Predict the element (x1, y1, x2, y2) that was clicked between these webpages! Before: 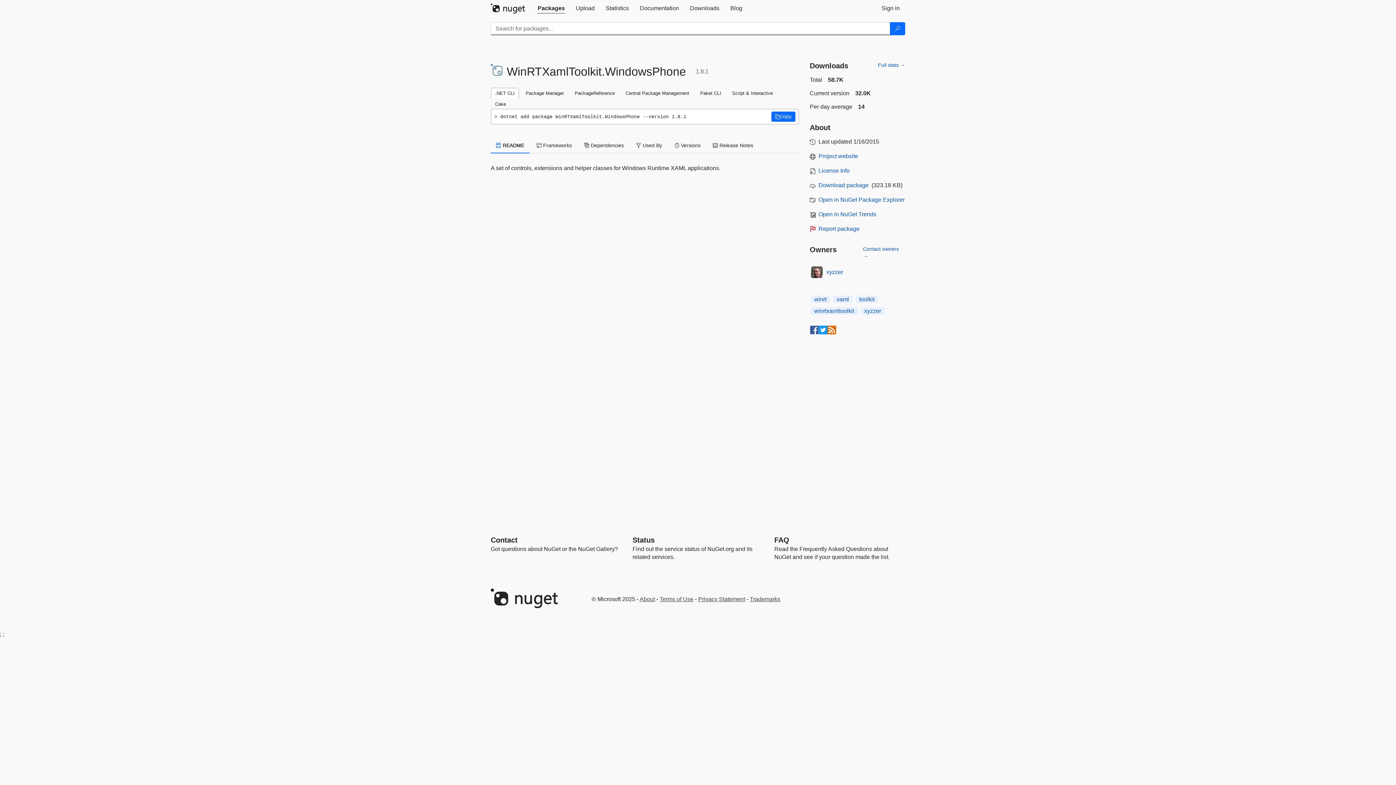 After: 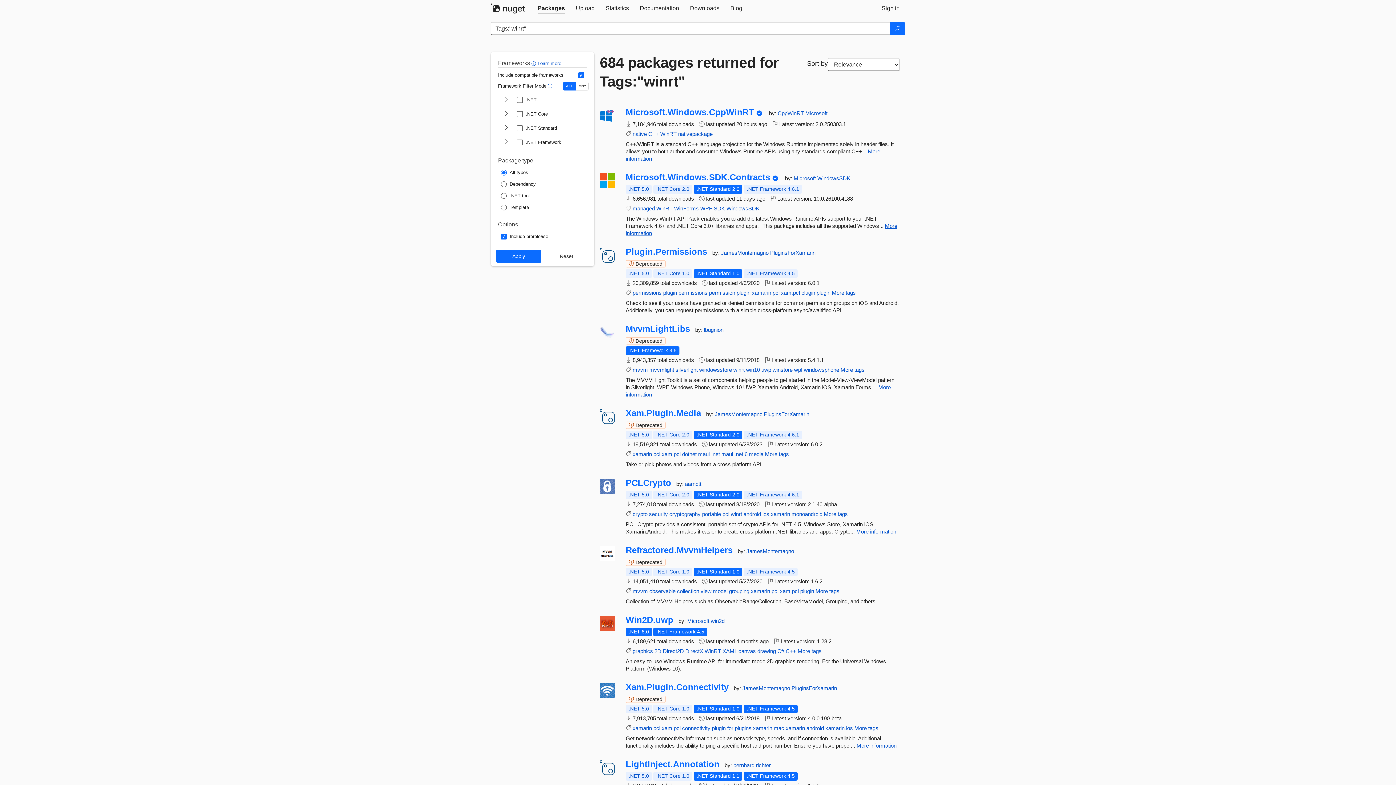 Action: bbox: (810, 295, 830, 303) label: winrt